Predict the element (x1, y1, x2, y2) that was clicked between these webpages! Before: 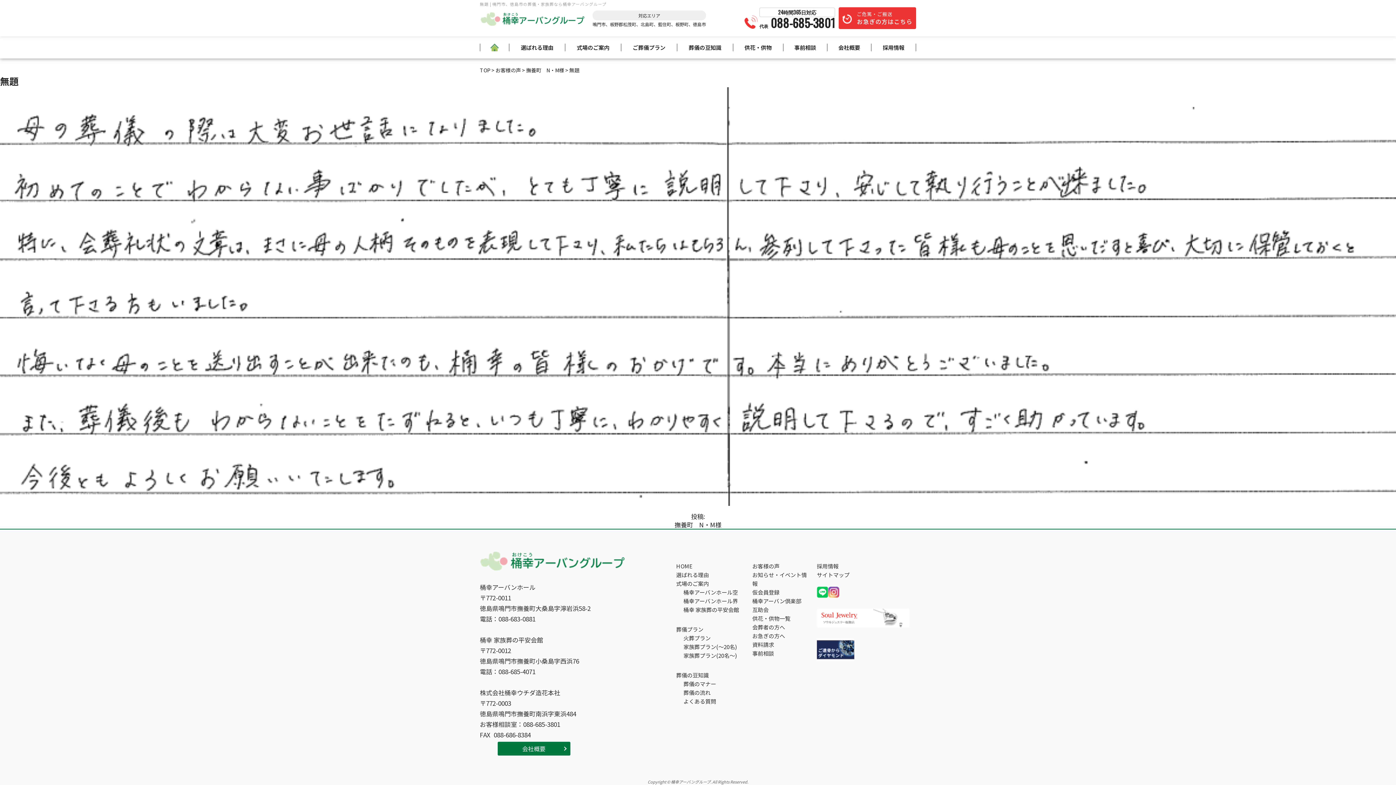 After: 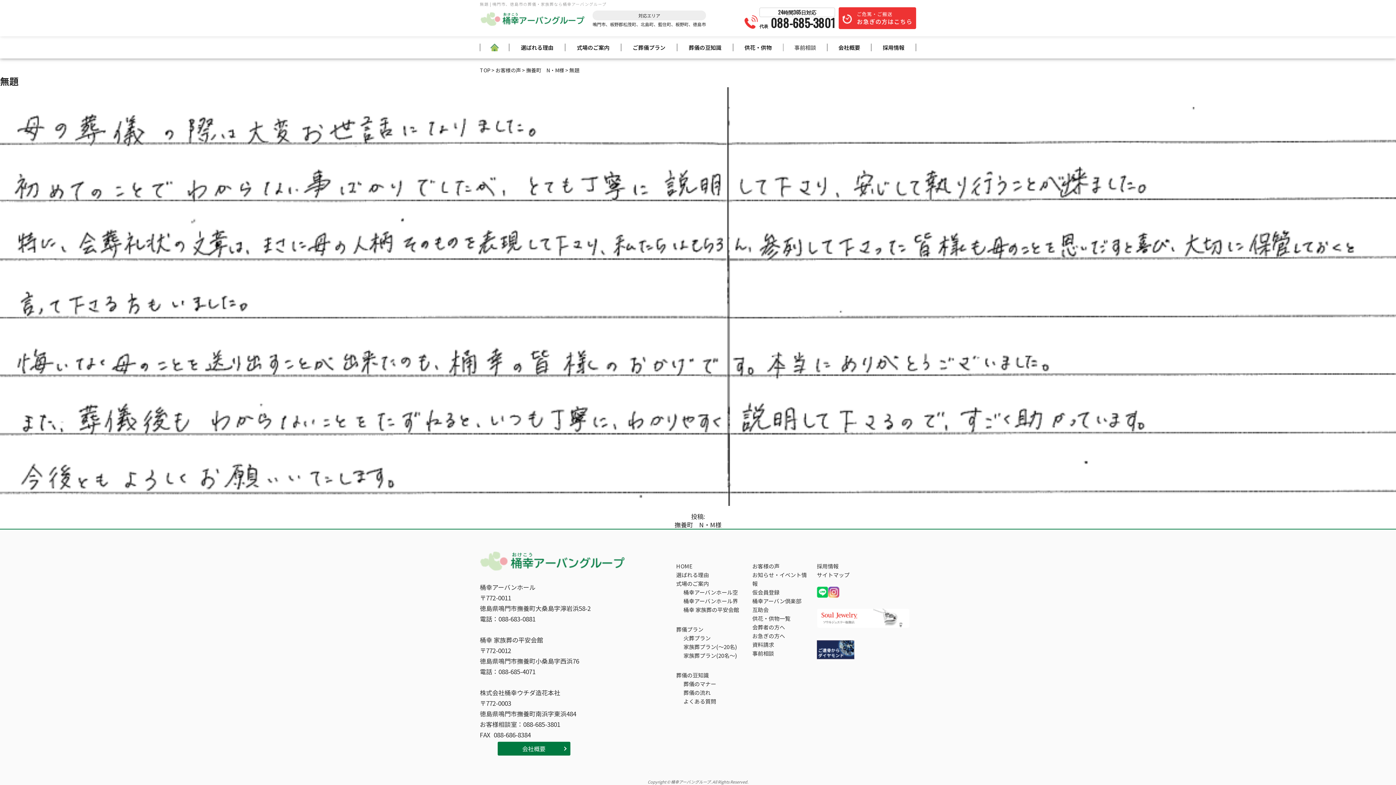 Action: label: 事前相談 bbox: (783, 43, 827, 51)